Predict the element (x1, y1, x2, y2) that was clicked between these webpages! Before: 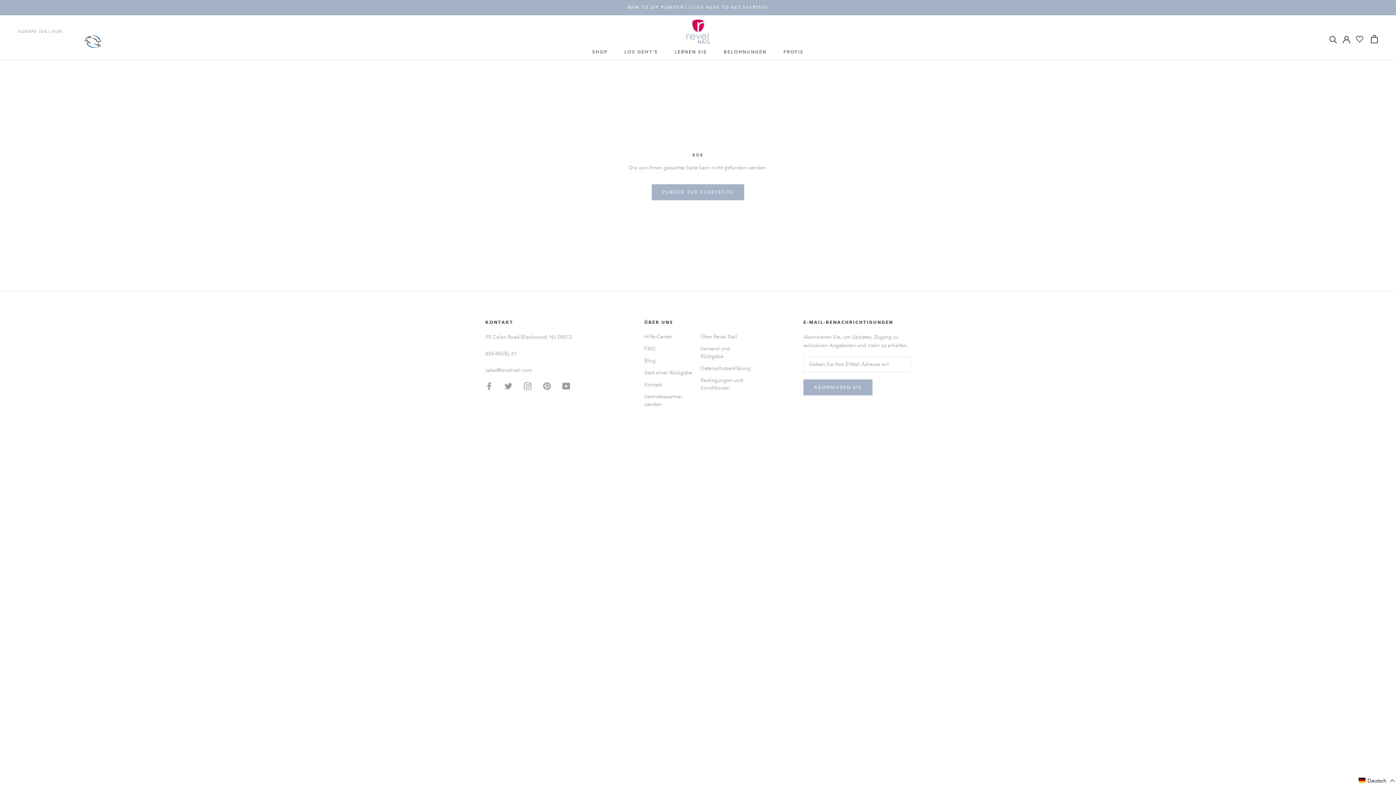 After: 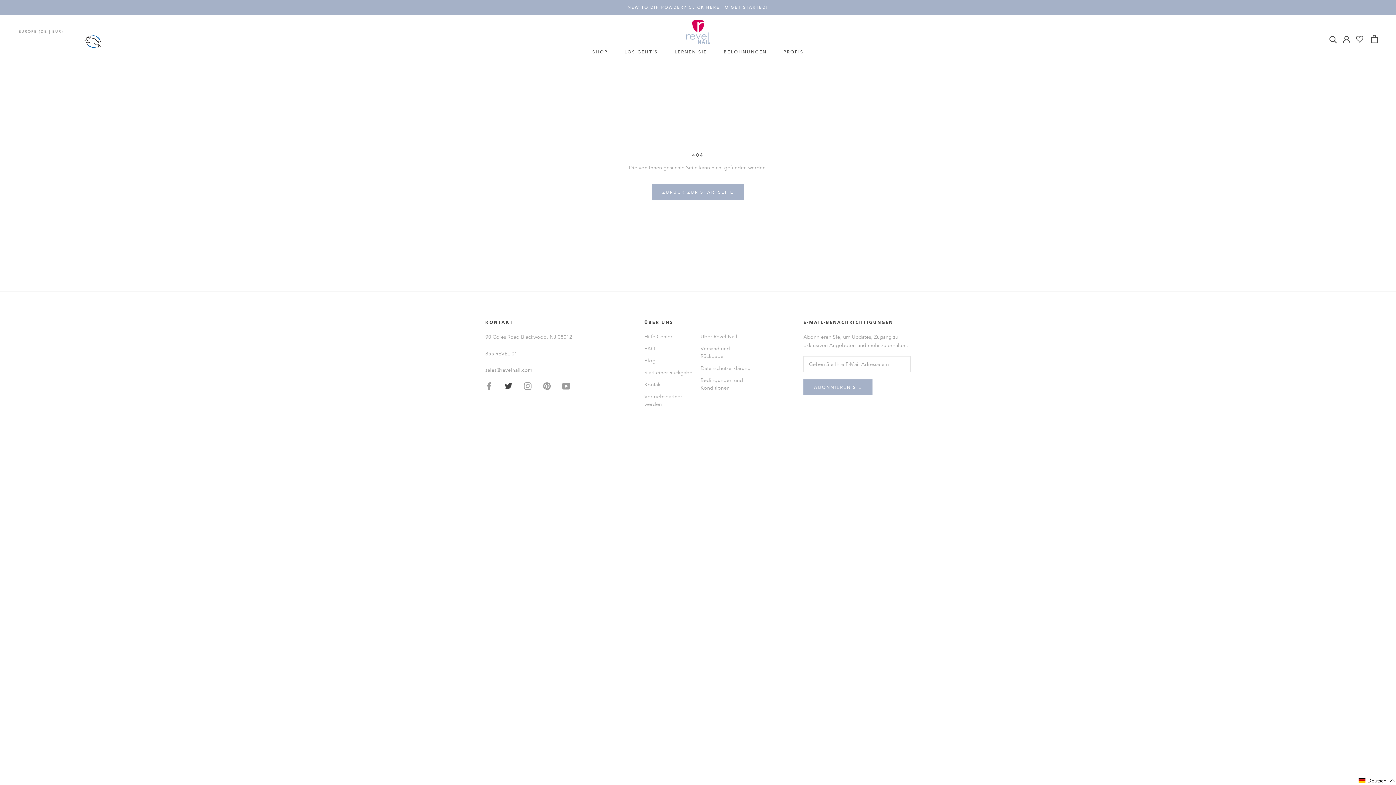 Action: bbox: (504, 381, 512, 390) label: Twitter